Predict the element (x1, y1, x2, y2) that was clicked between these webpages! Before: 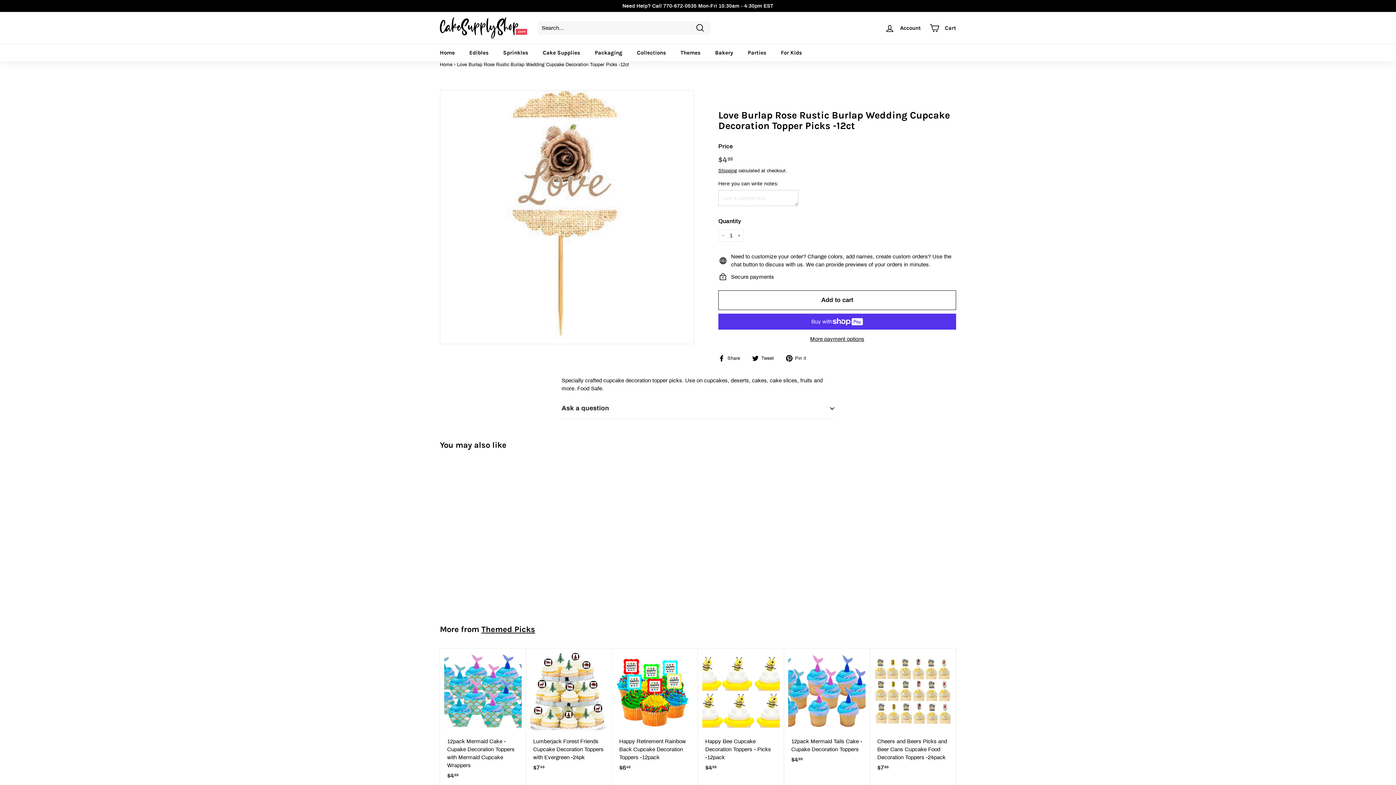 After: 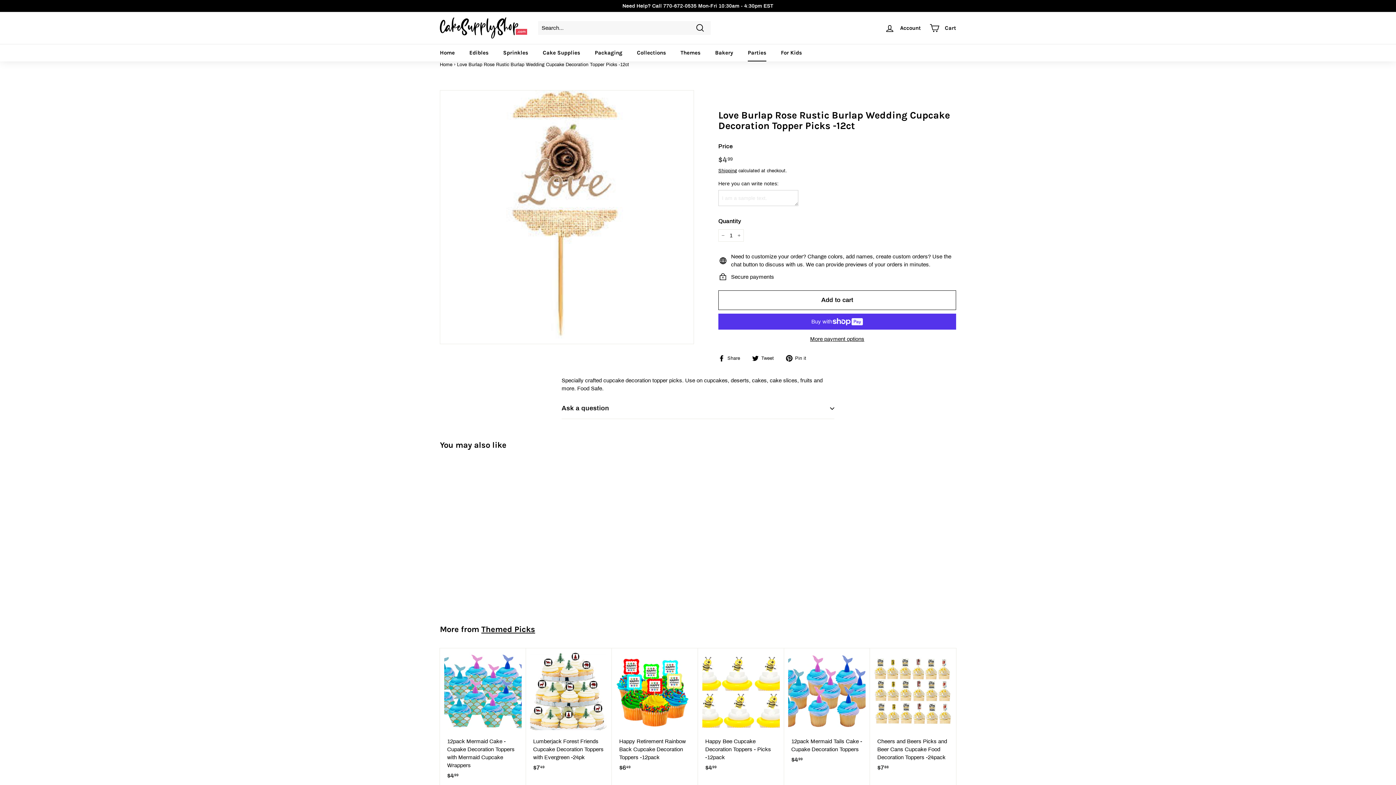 Action: bbox: (740, 44, 773, 61) label: Parties